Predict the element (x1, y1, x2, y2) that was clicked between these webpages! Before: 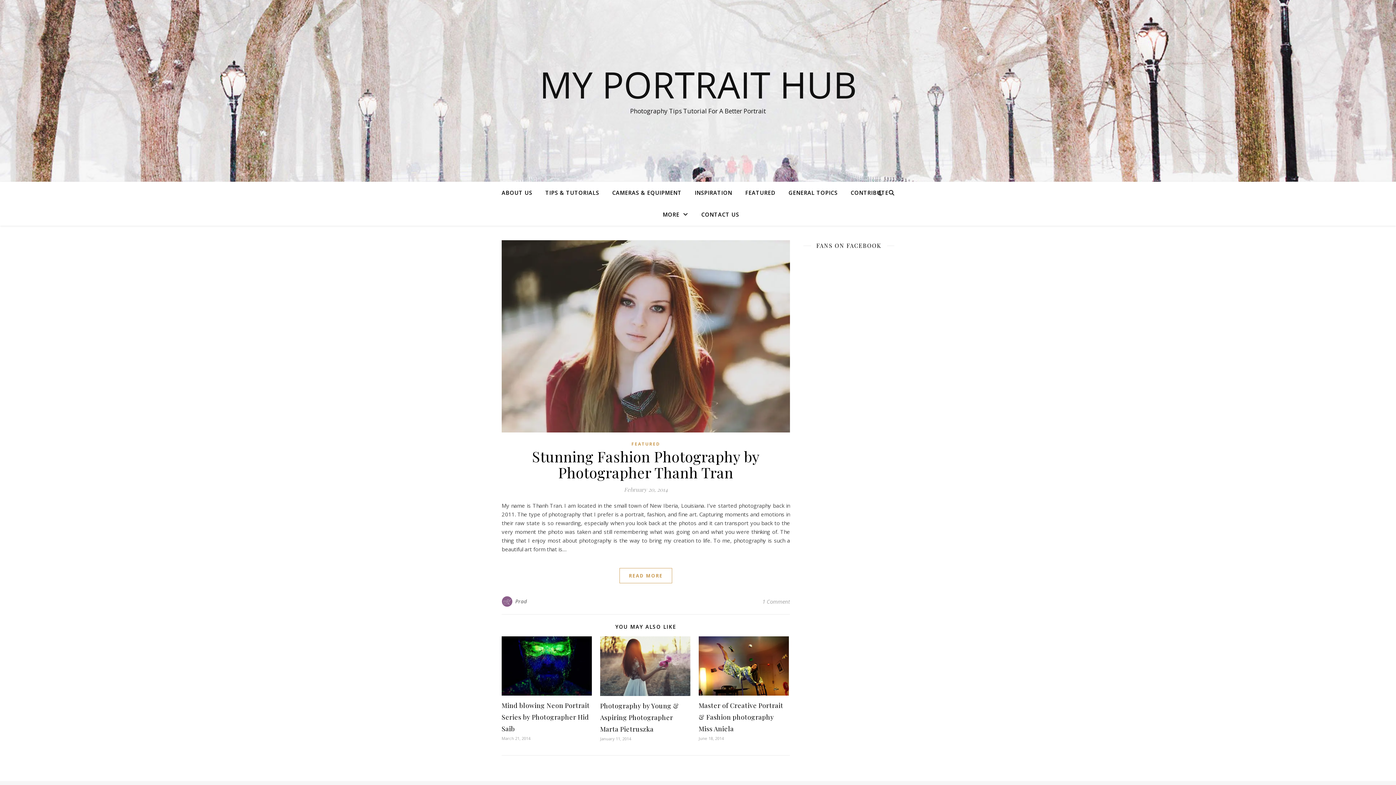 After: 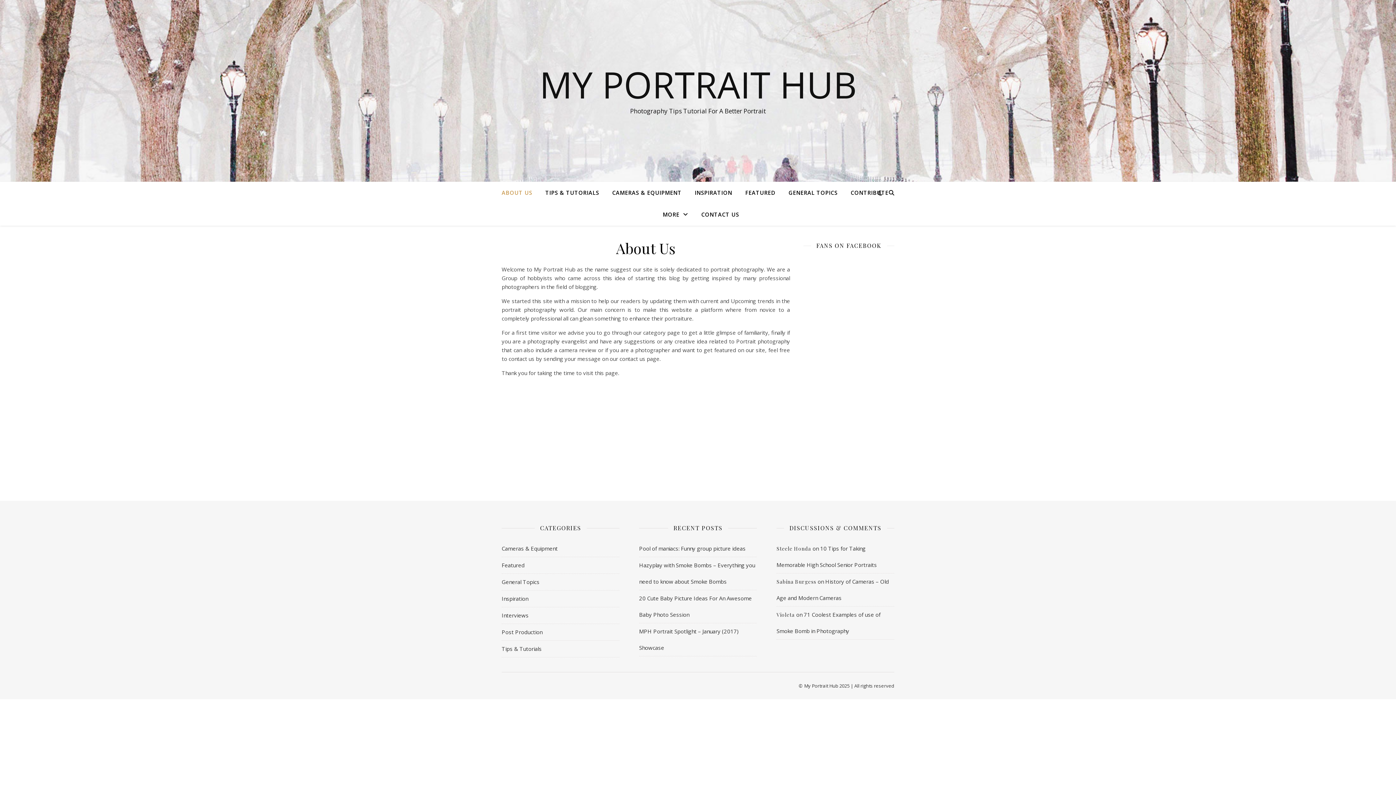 Action: bbox: (501, 181, 538, 203) label: ABOUT US